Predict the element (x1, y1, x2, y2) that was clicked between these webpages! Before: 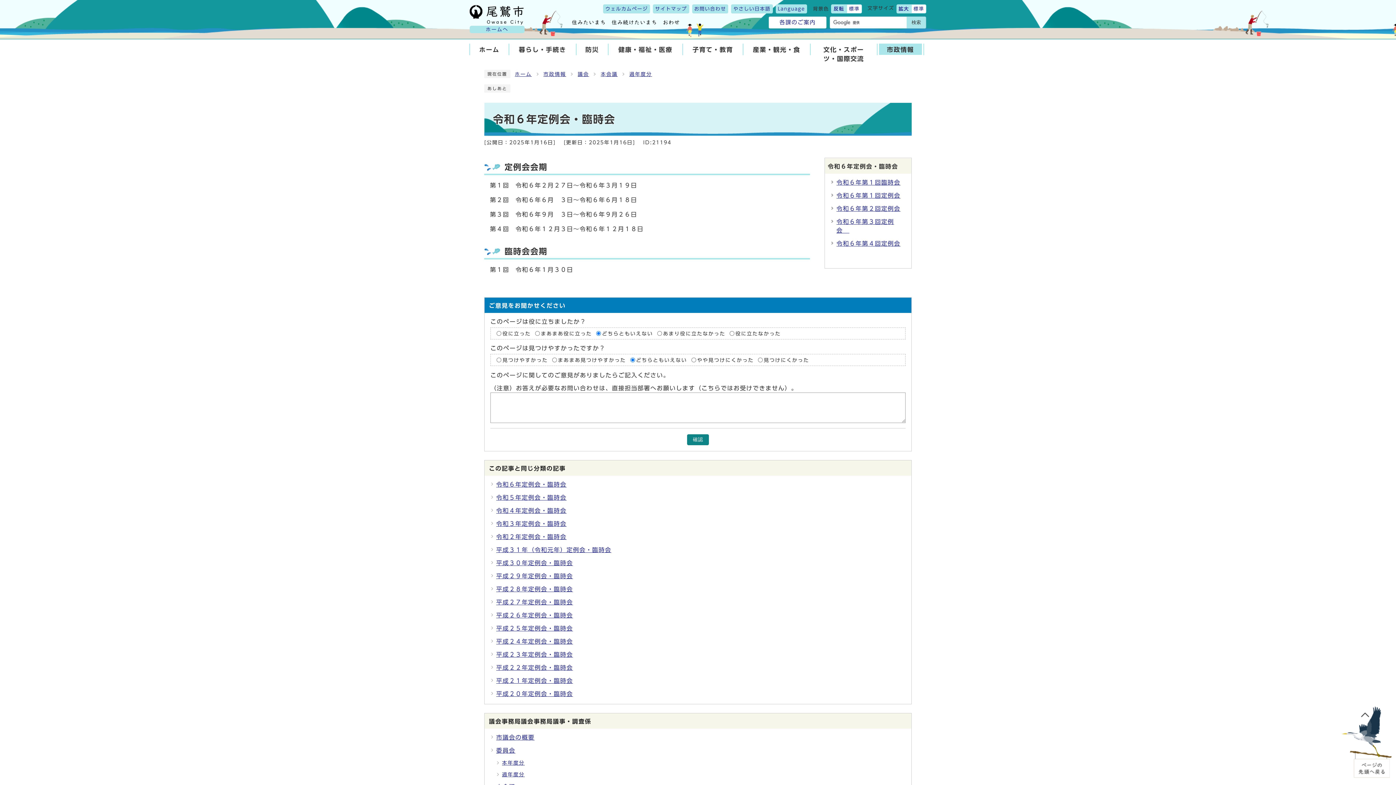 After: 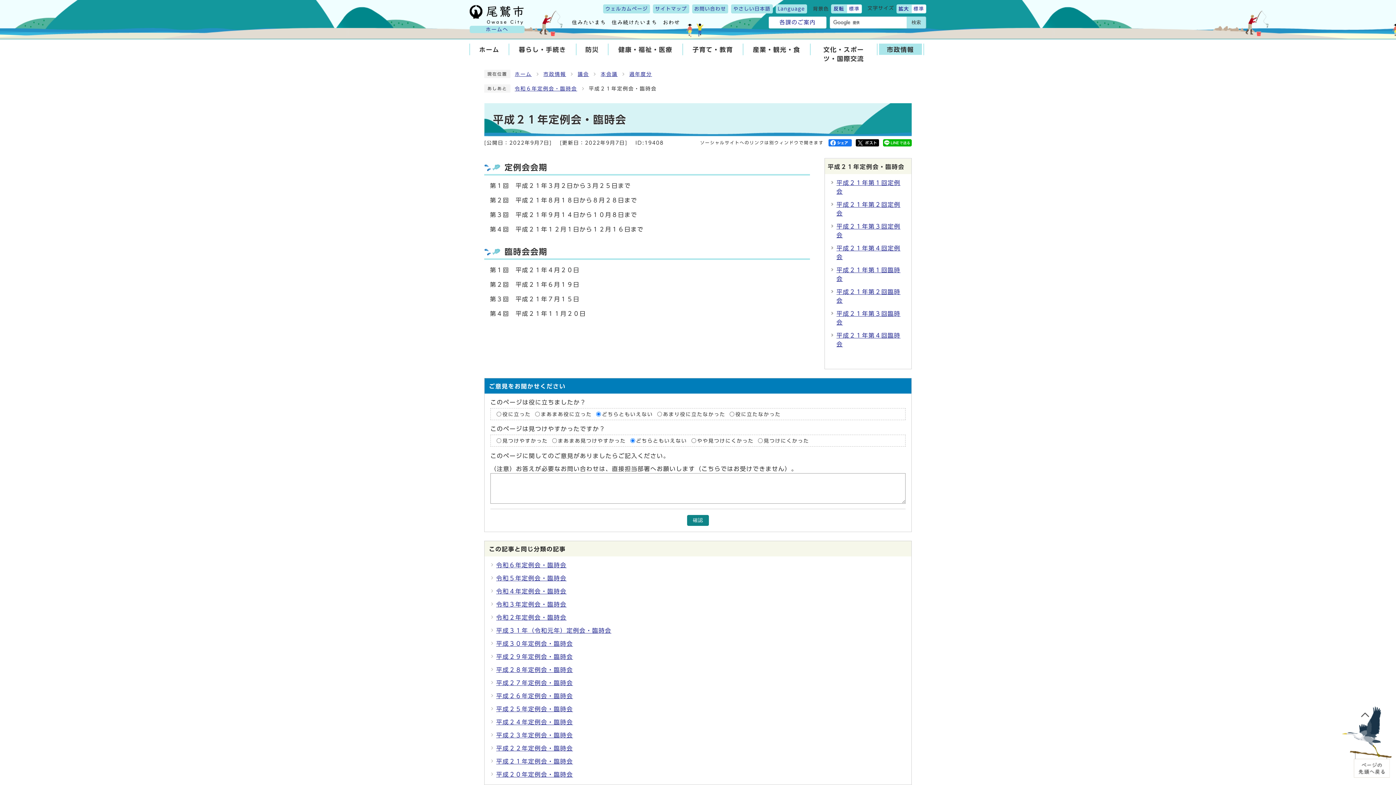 Action: label: 平成２１年定例会・臨時会 bbox: (496, 678, 573, 684)